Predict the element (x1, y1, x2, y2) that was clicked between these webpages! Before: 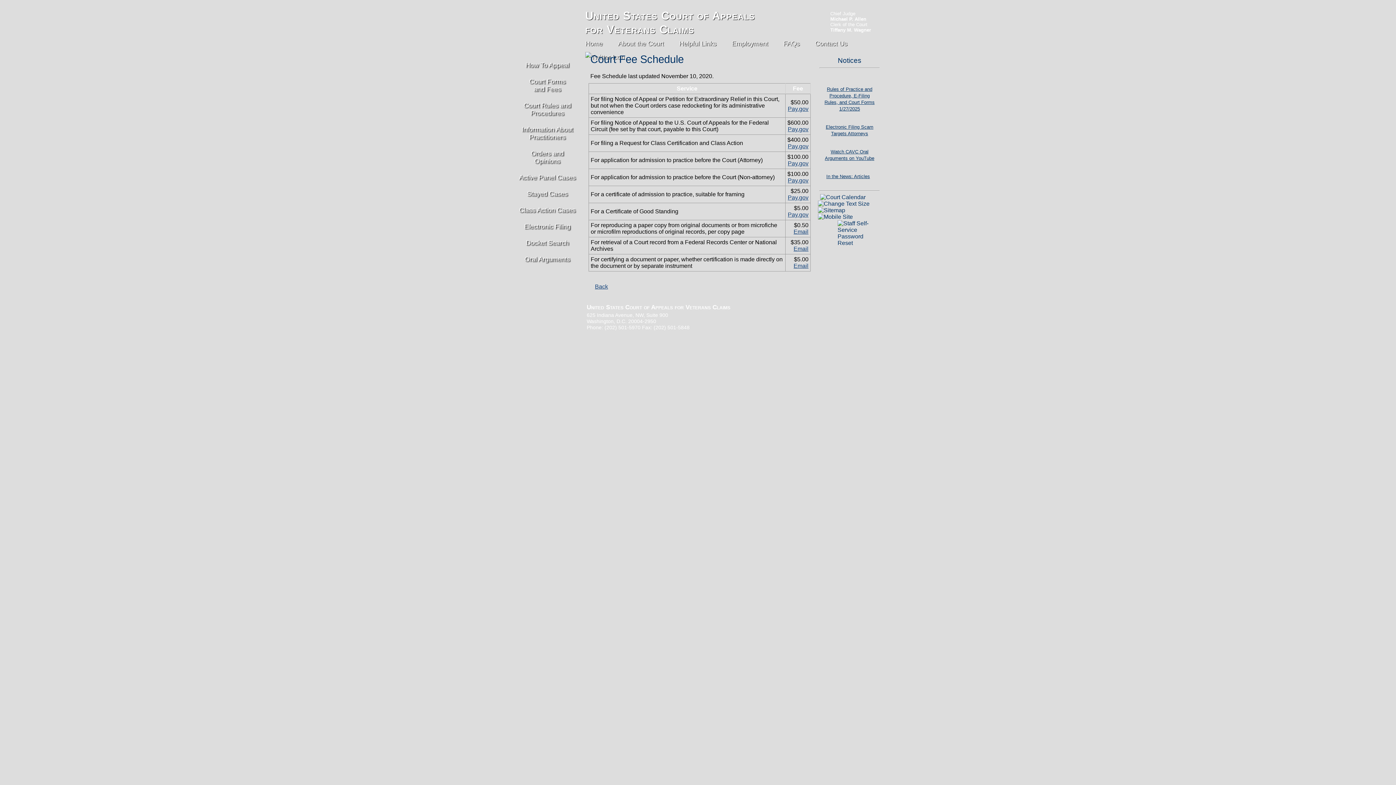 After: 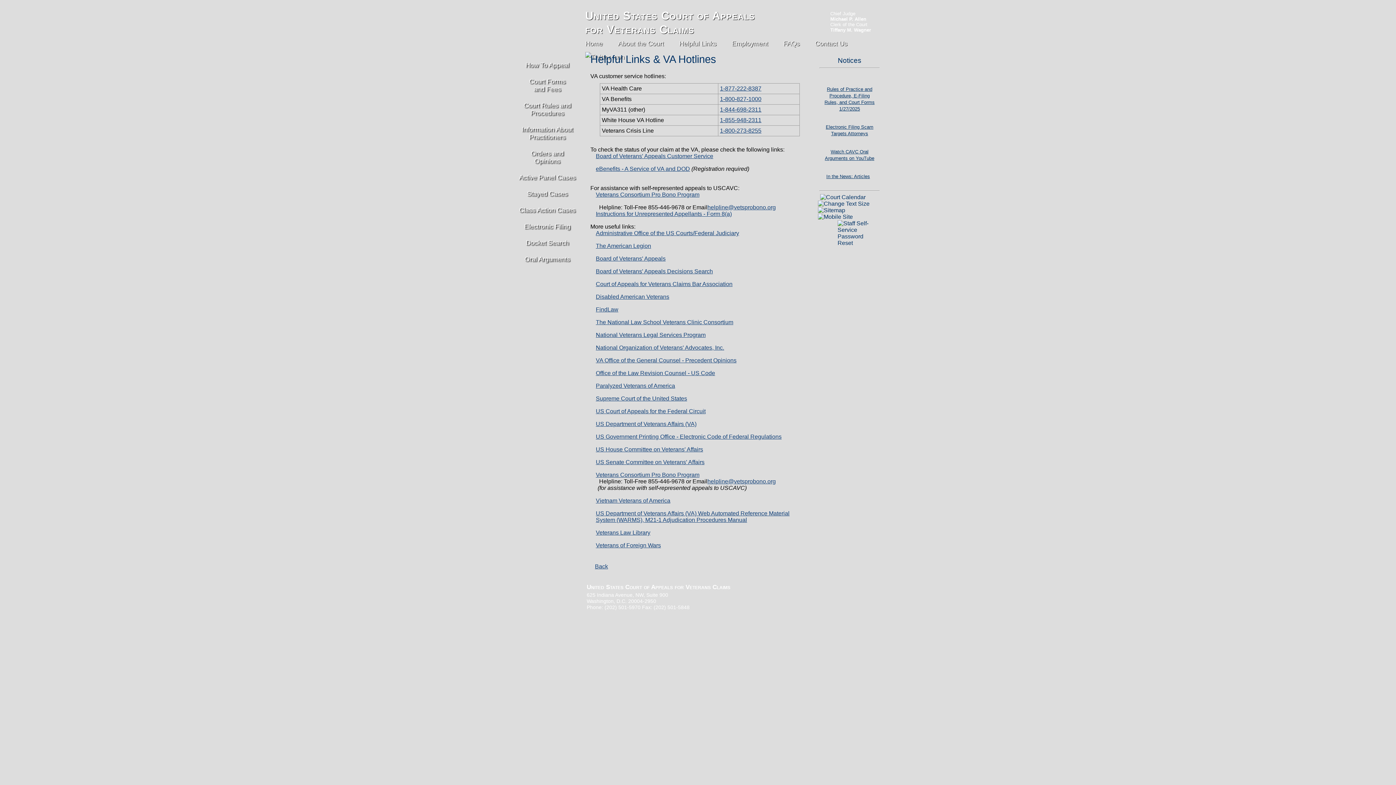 Action: bbox: (679, 40, 716, 47) label: Helpful Links